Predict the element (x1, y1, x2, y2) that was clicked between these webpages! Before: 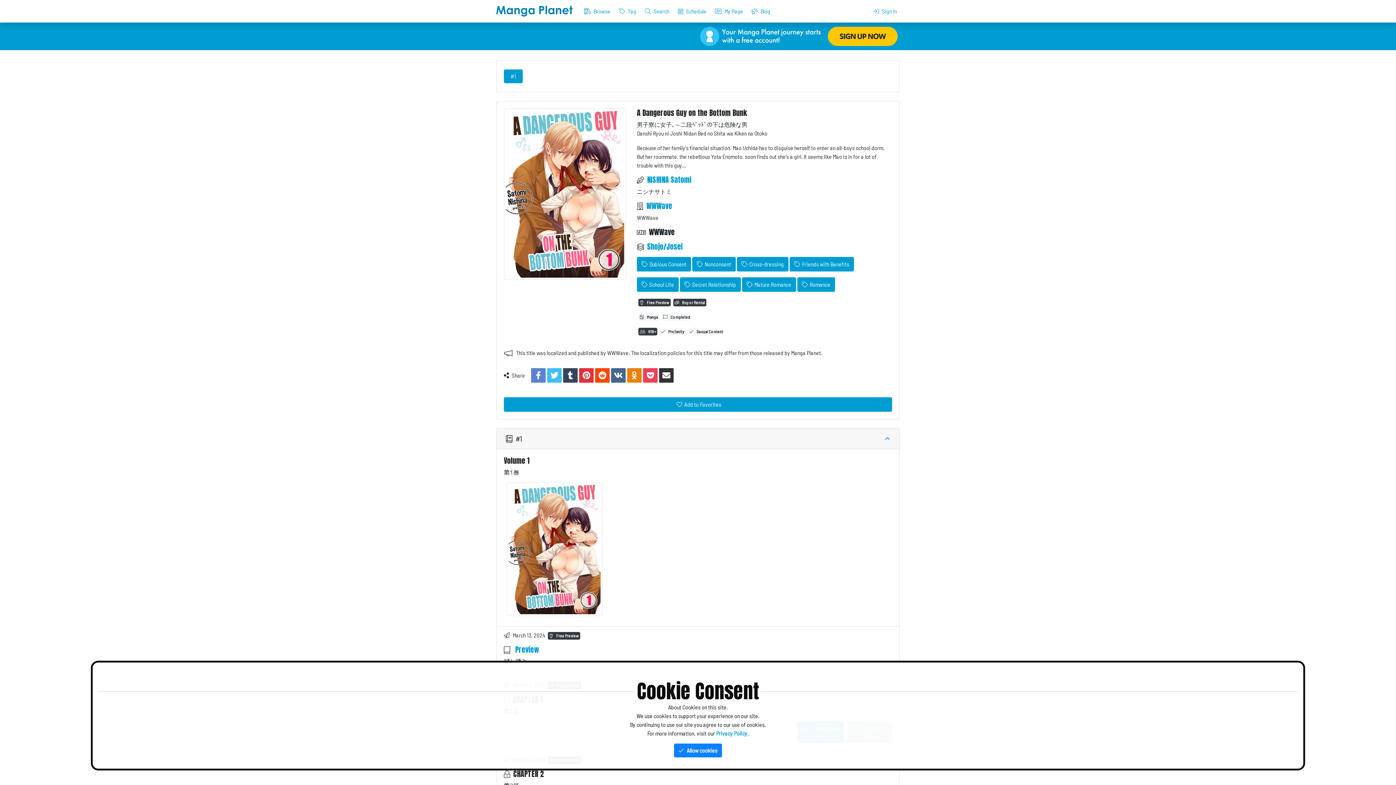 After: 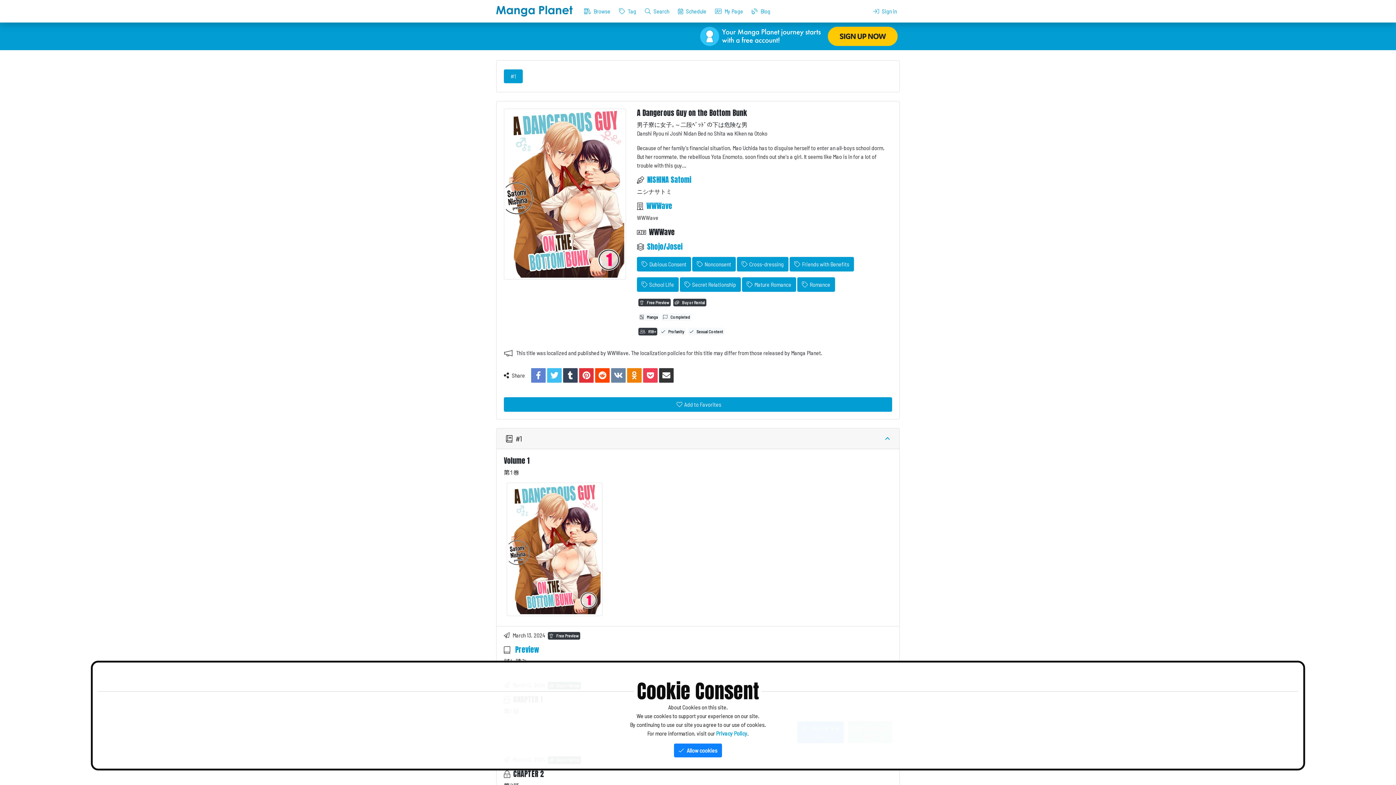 Action: bbox: (611, 368, 625, 382)